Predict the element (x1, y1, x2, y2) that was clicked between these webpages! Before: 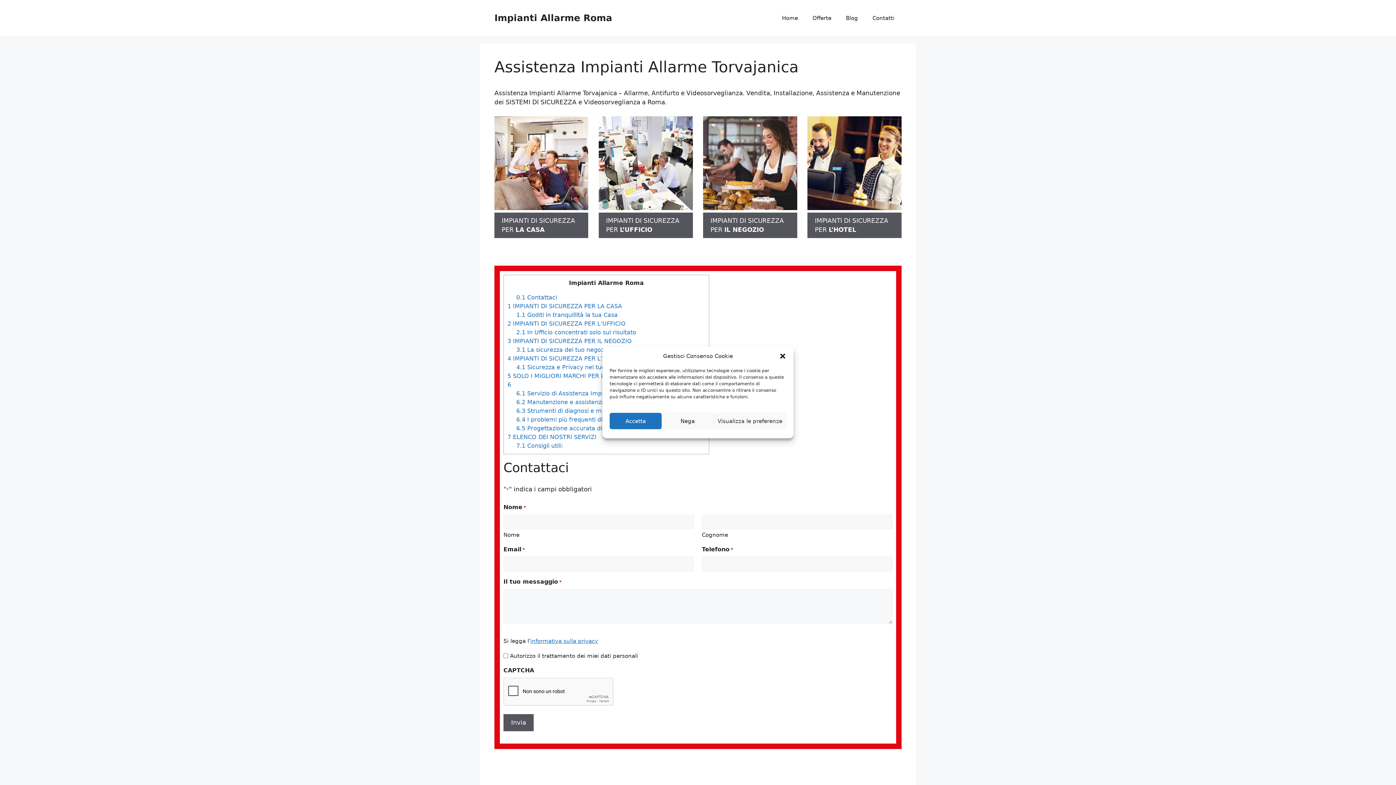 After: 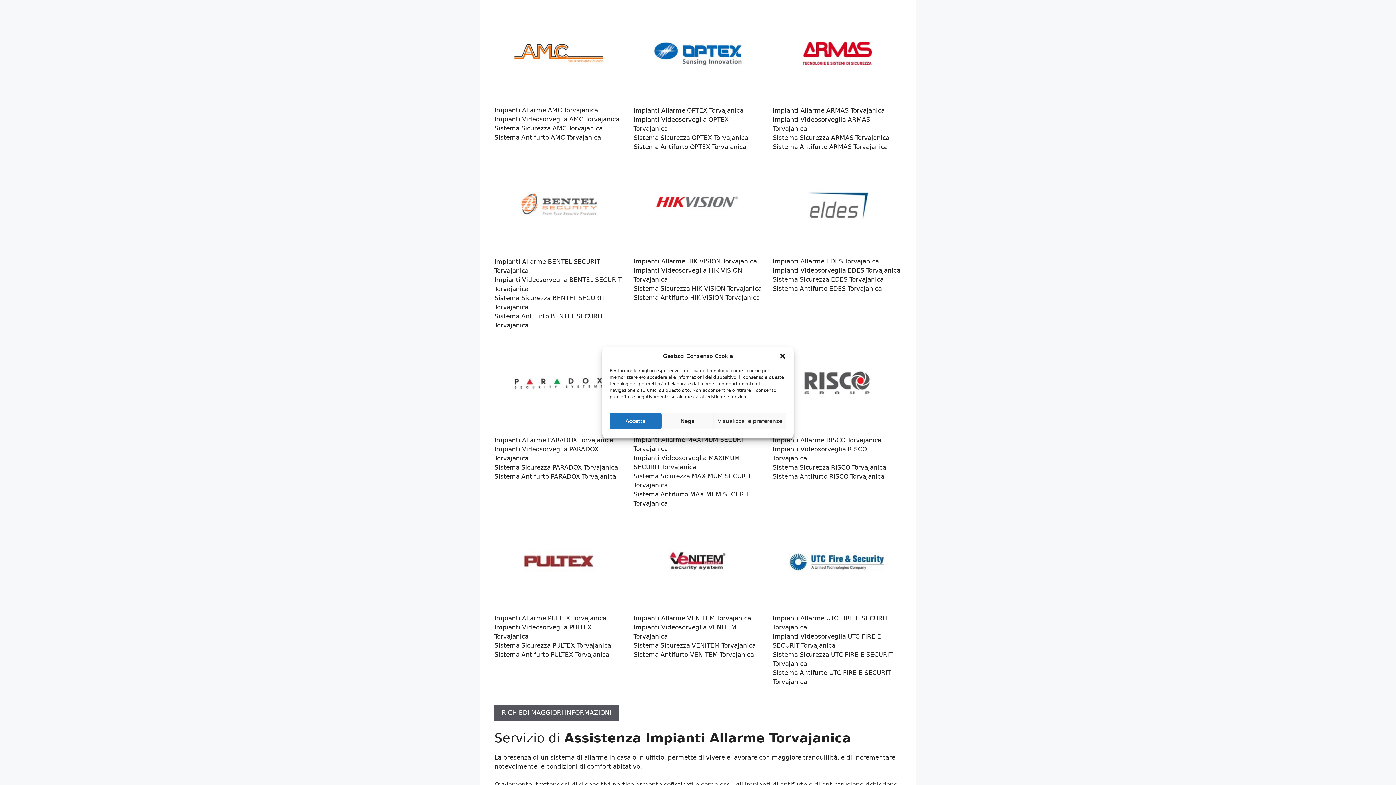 Action: bbox: (507, 381, 511, 388) label: 6